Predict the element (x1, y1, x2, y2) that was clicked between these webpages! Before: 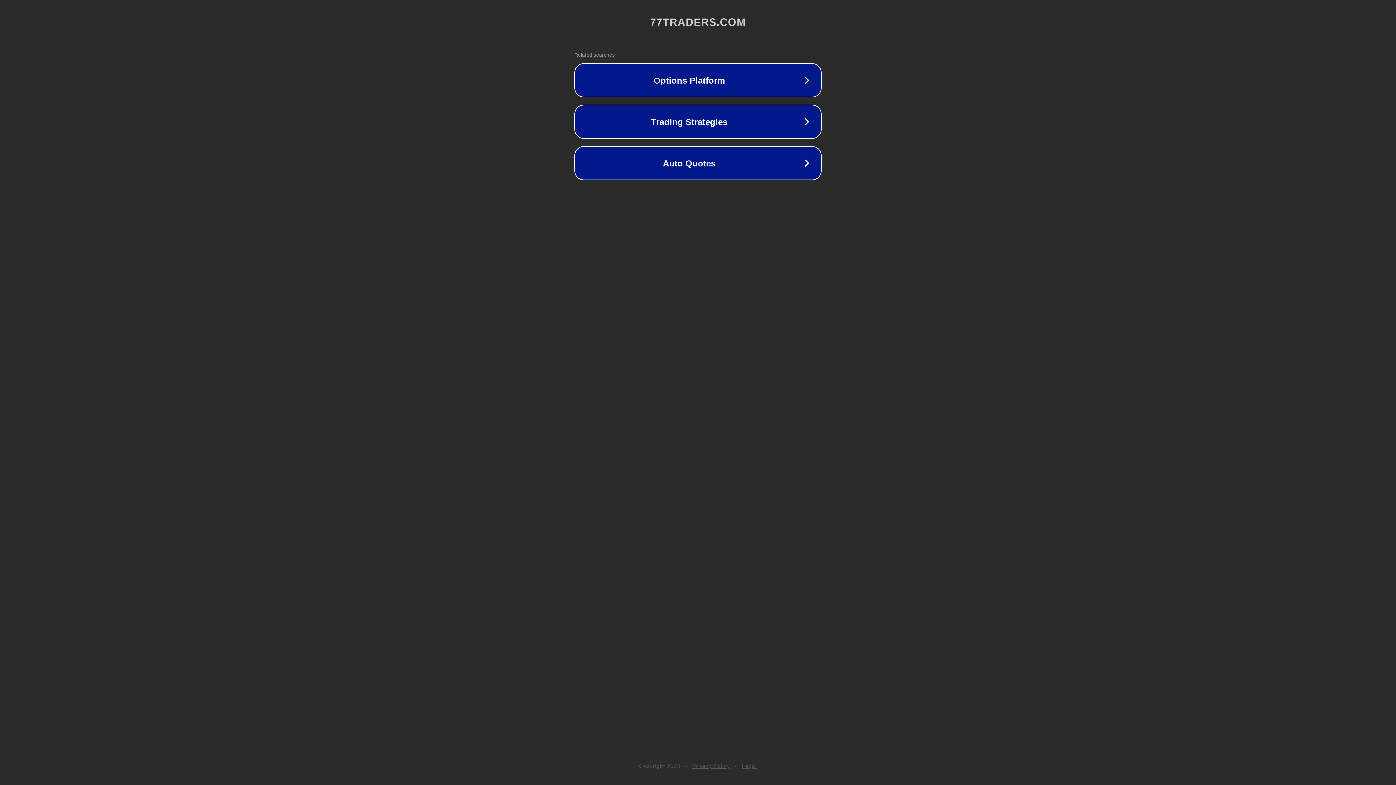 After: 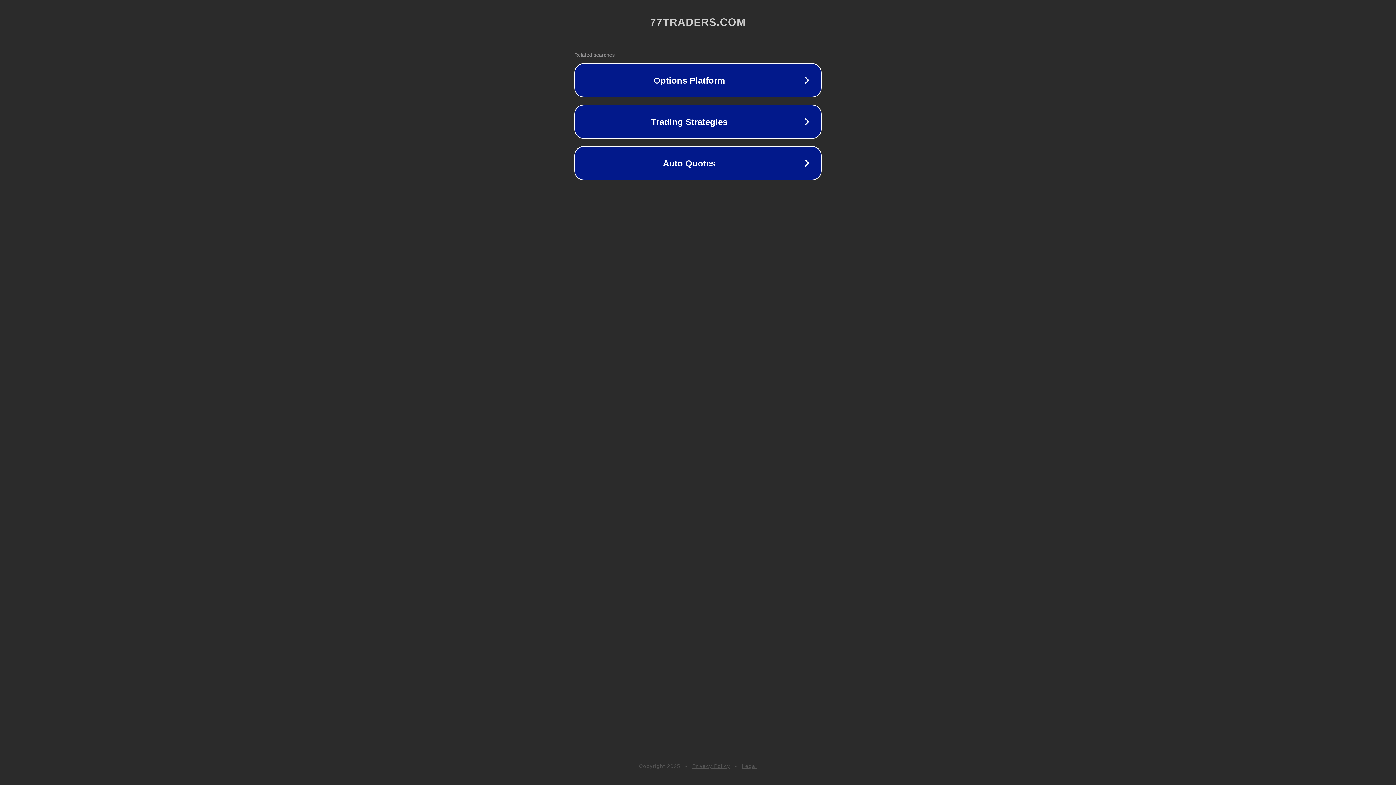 Action: bbox: (692, 763, 730, 769) label: Privacy Policy